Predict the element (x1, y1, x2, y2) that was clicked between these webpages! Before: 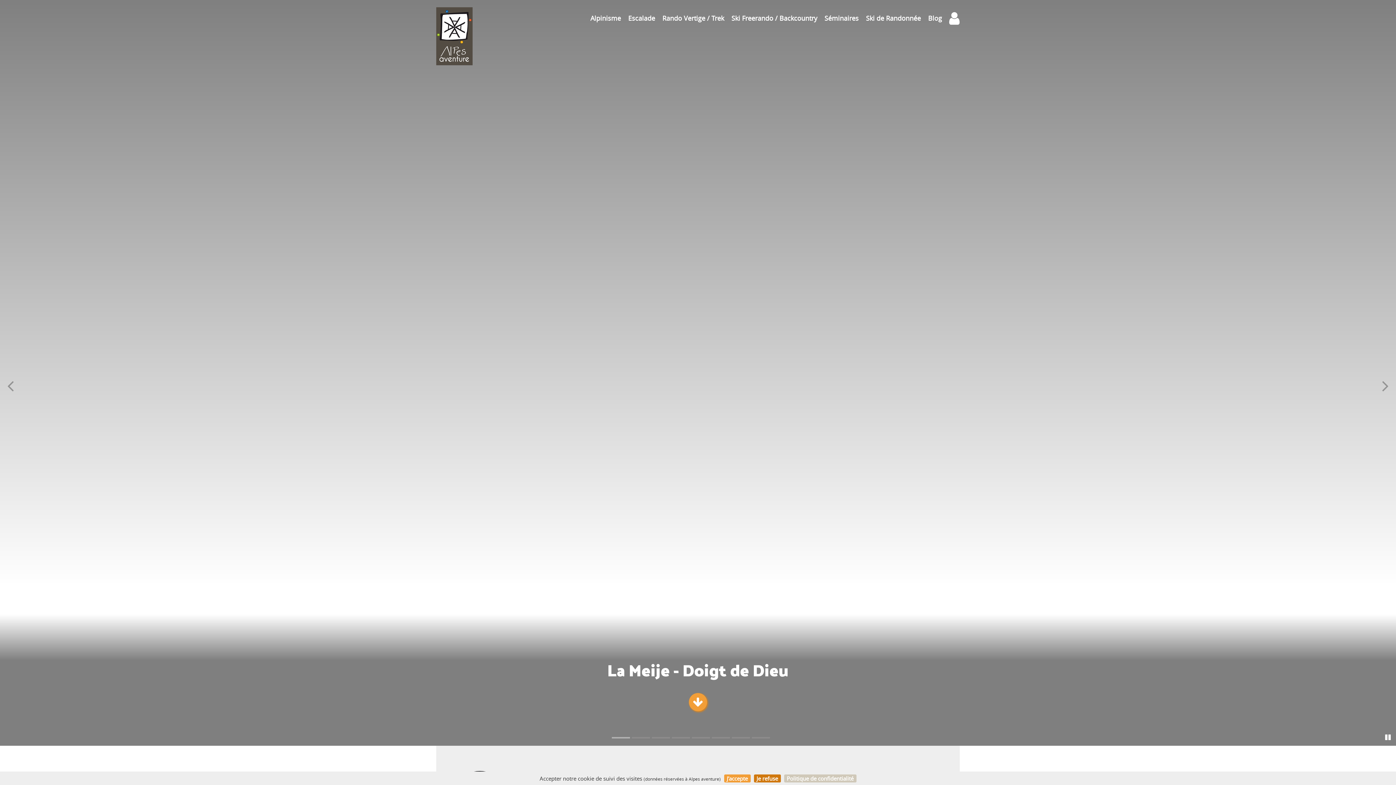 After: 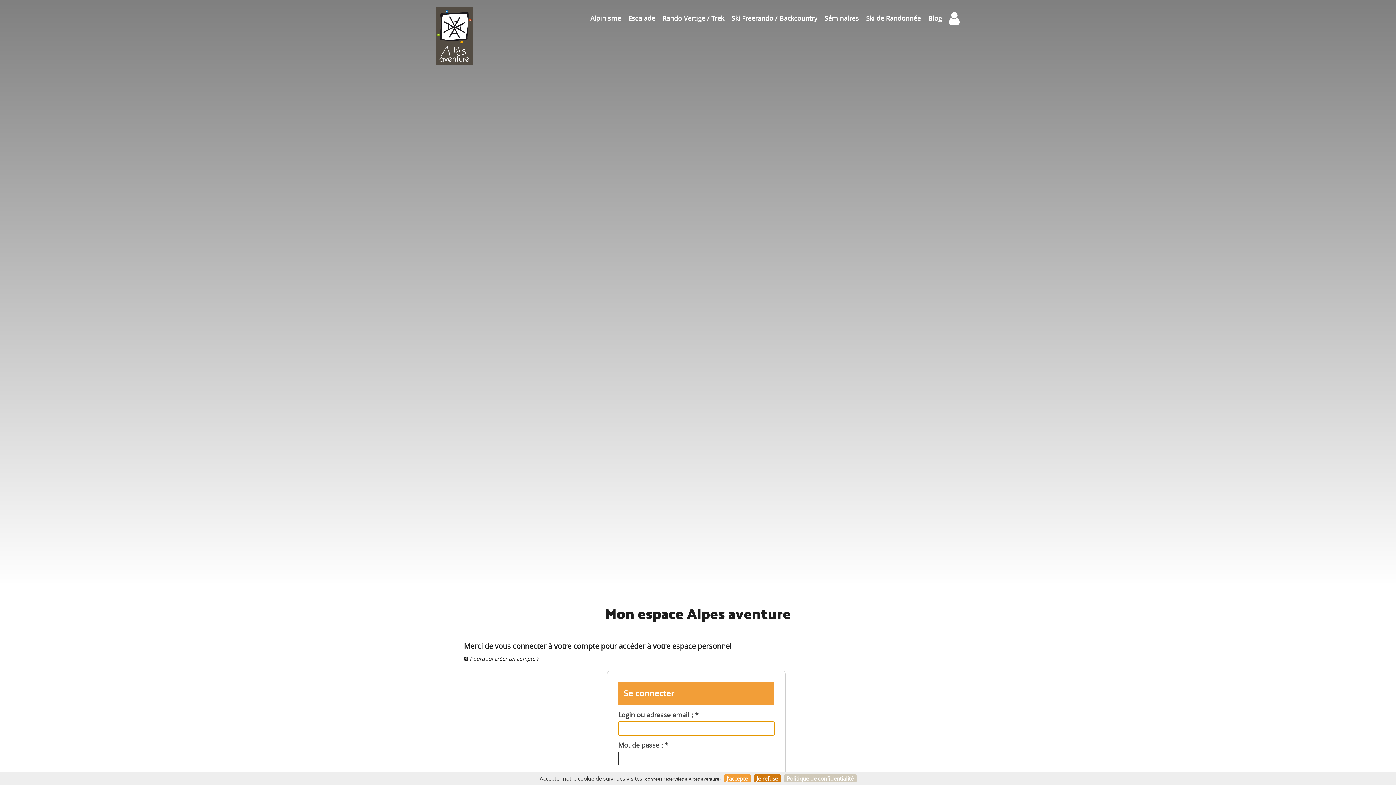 Action: bbox: (949, 7, 960, 29)